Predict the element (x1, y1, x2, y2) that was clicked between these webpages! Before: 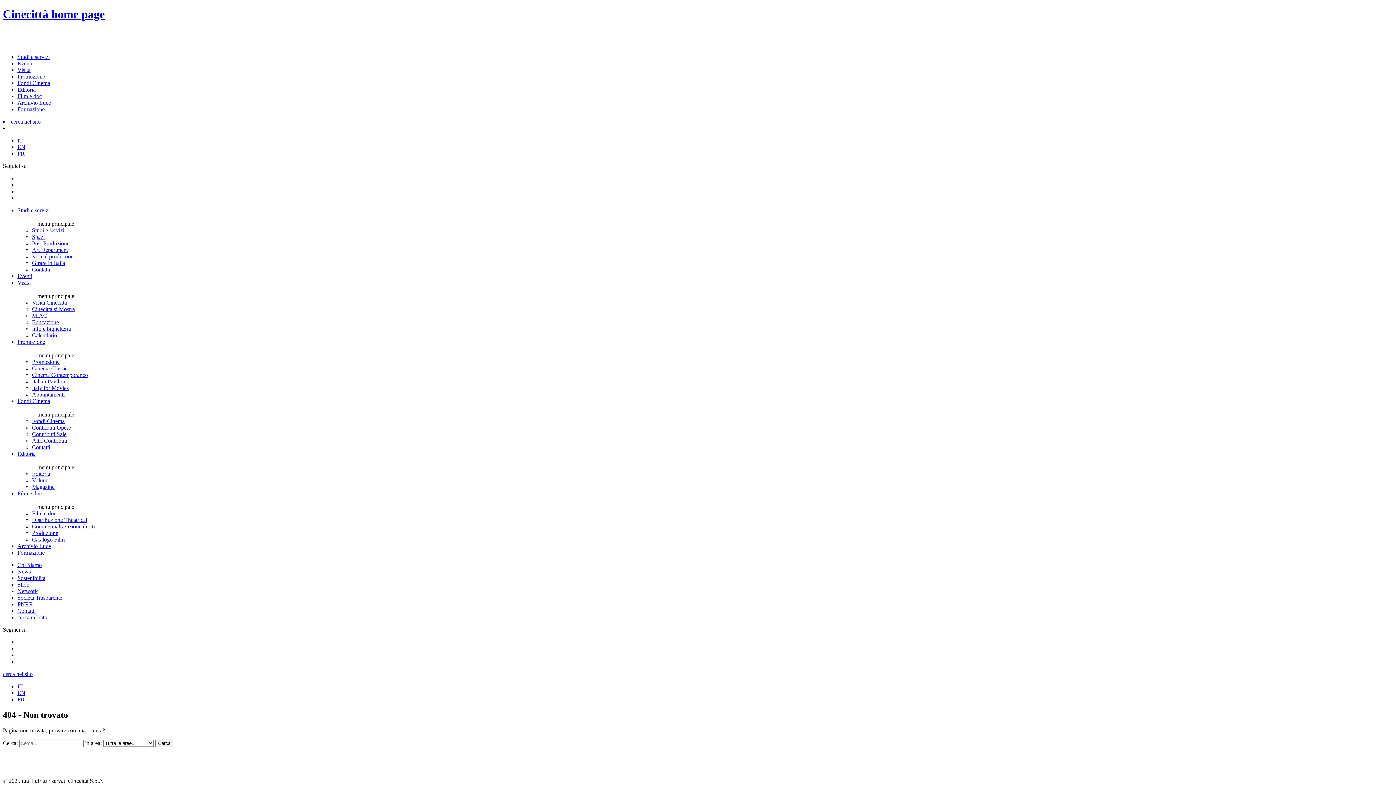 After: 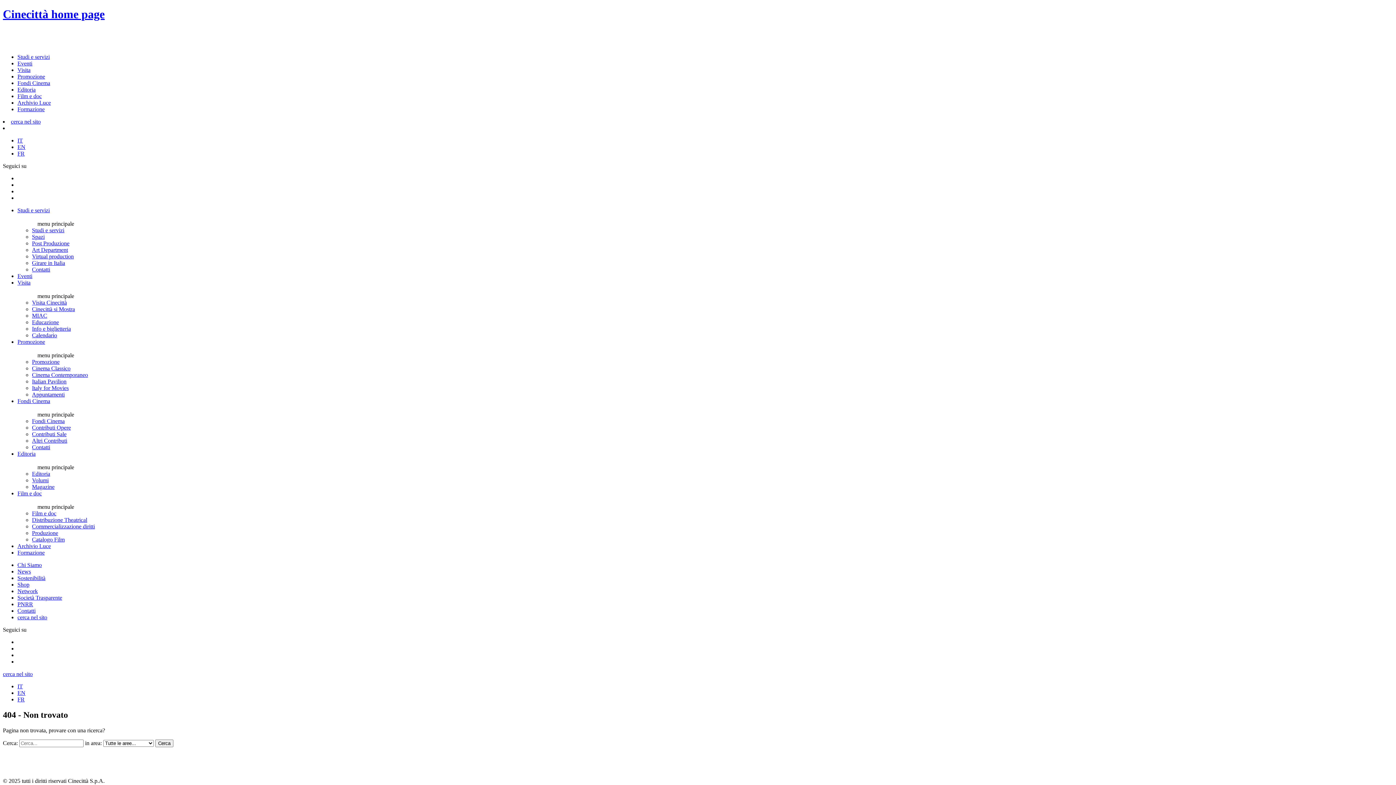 Action: bbox: (17, 450, 35, 457) label: Editoria